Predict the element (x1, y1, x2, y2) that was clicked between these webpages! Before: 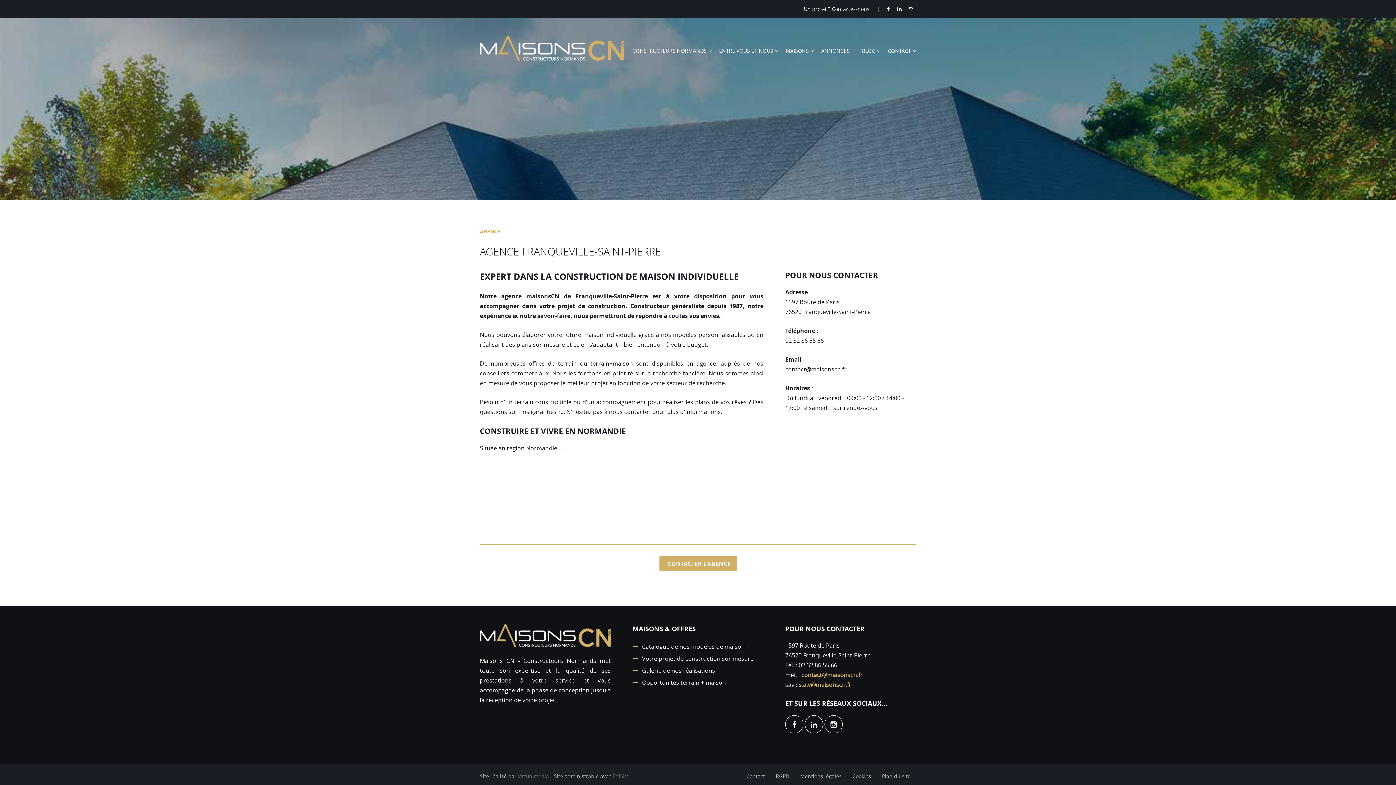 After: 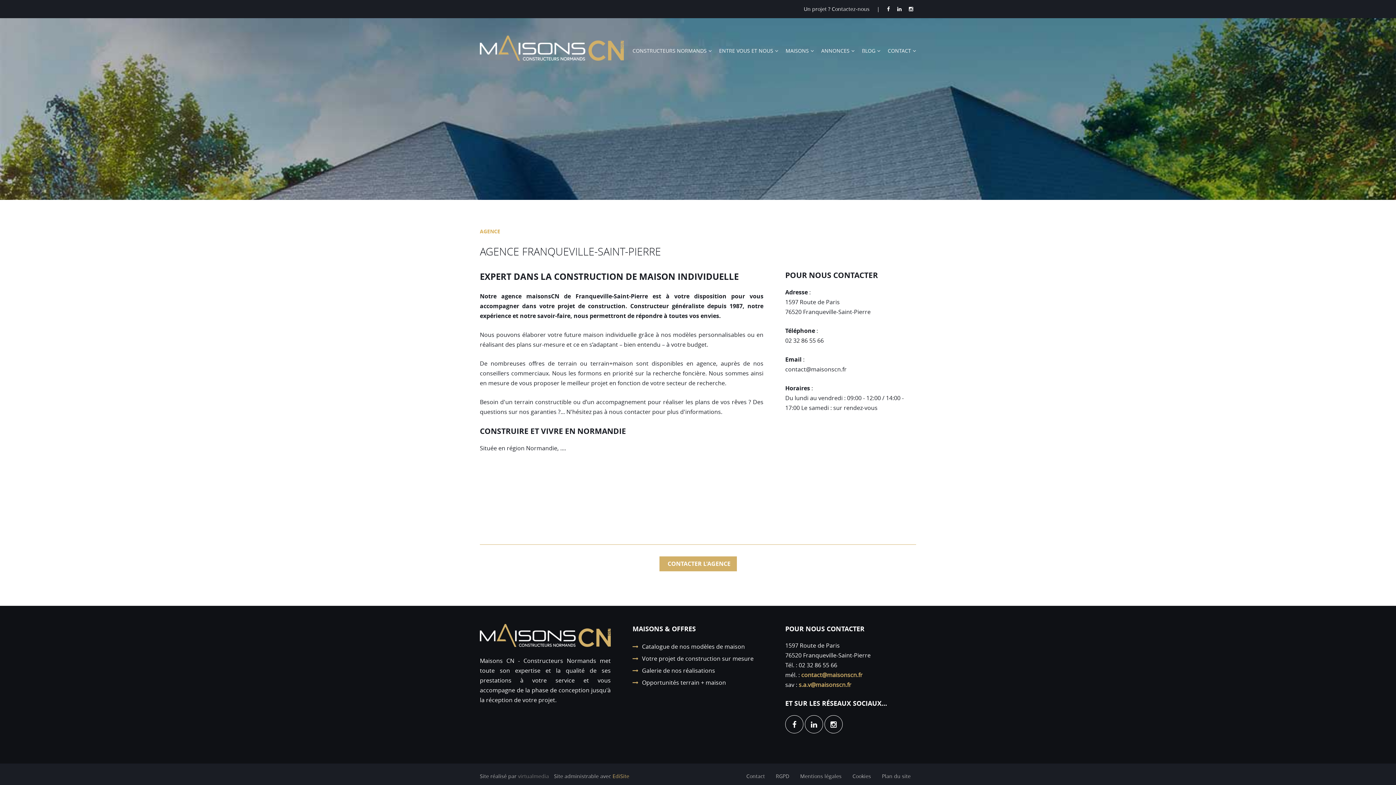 Action: bbox: (612, 773, 629, 780) label: EdiSite